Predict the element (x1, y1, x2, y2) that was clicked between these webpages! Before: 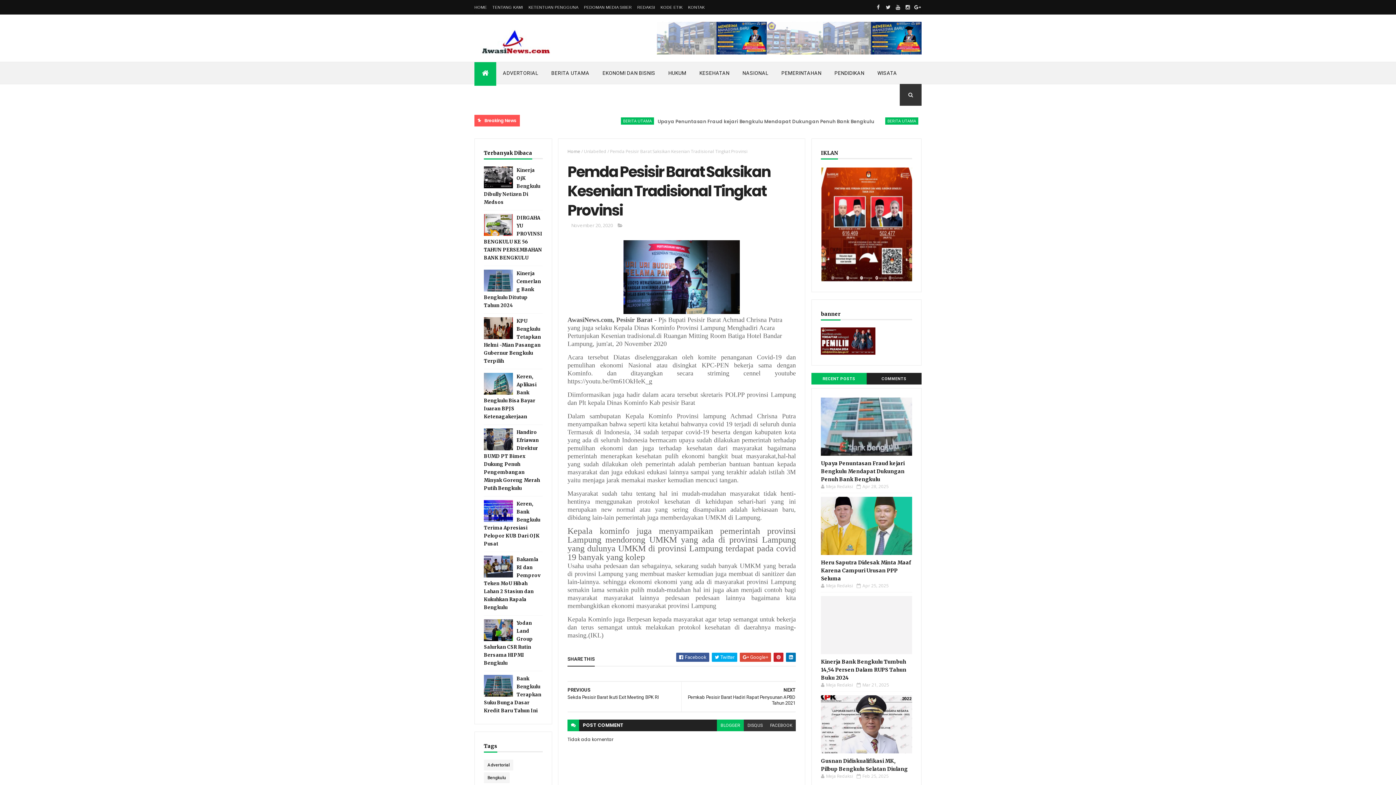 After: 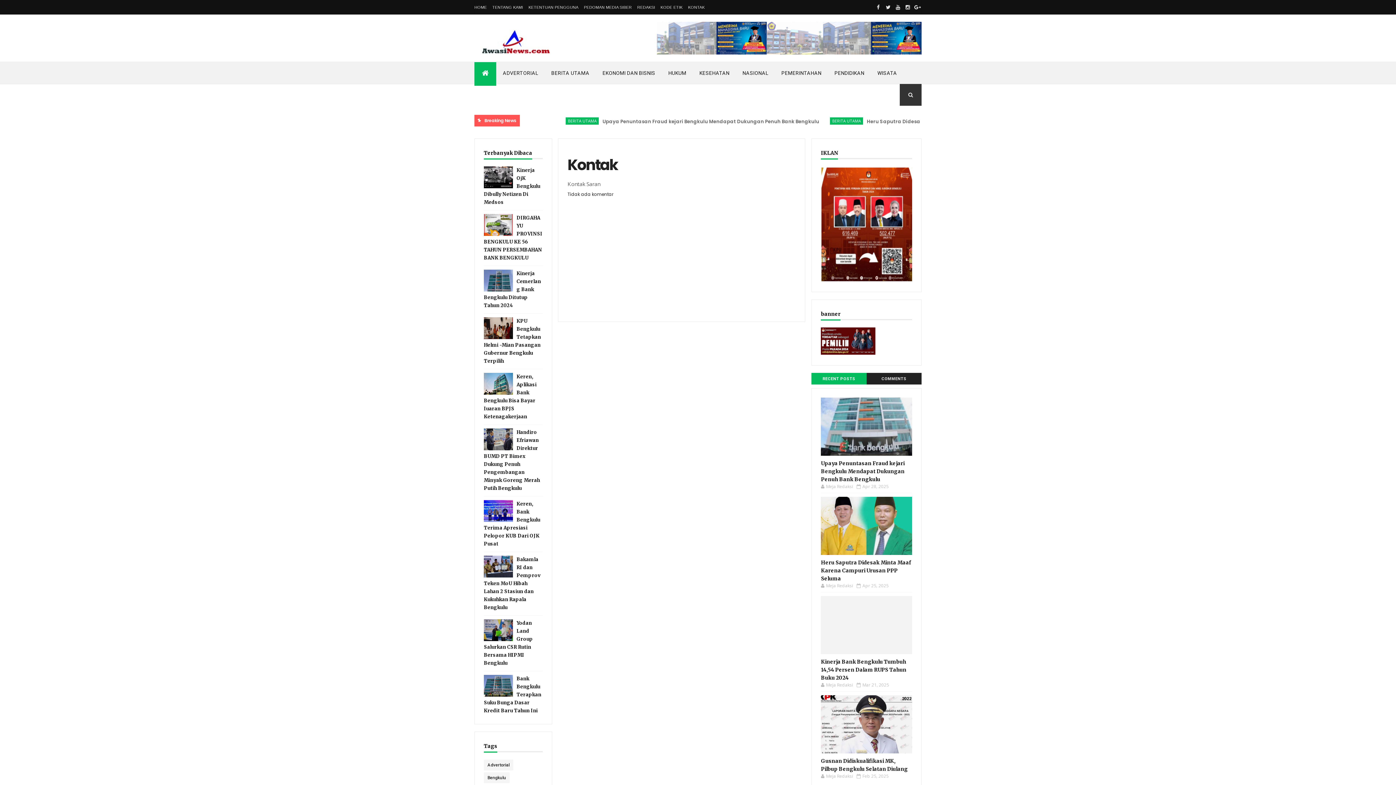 Action: bbox: (688, 5, 704, 9) label: KONTAK